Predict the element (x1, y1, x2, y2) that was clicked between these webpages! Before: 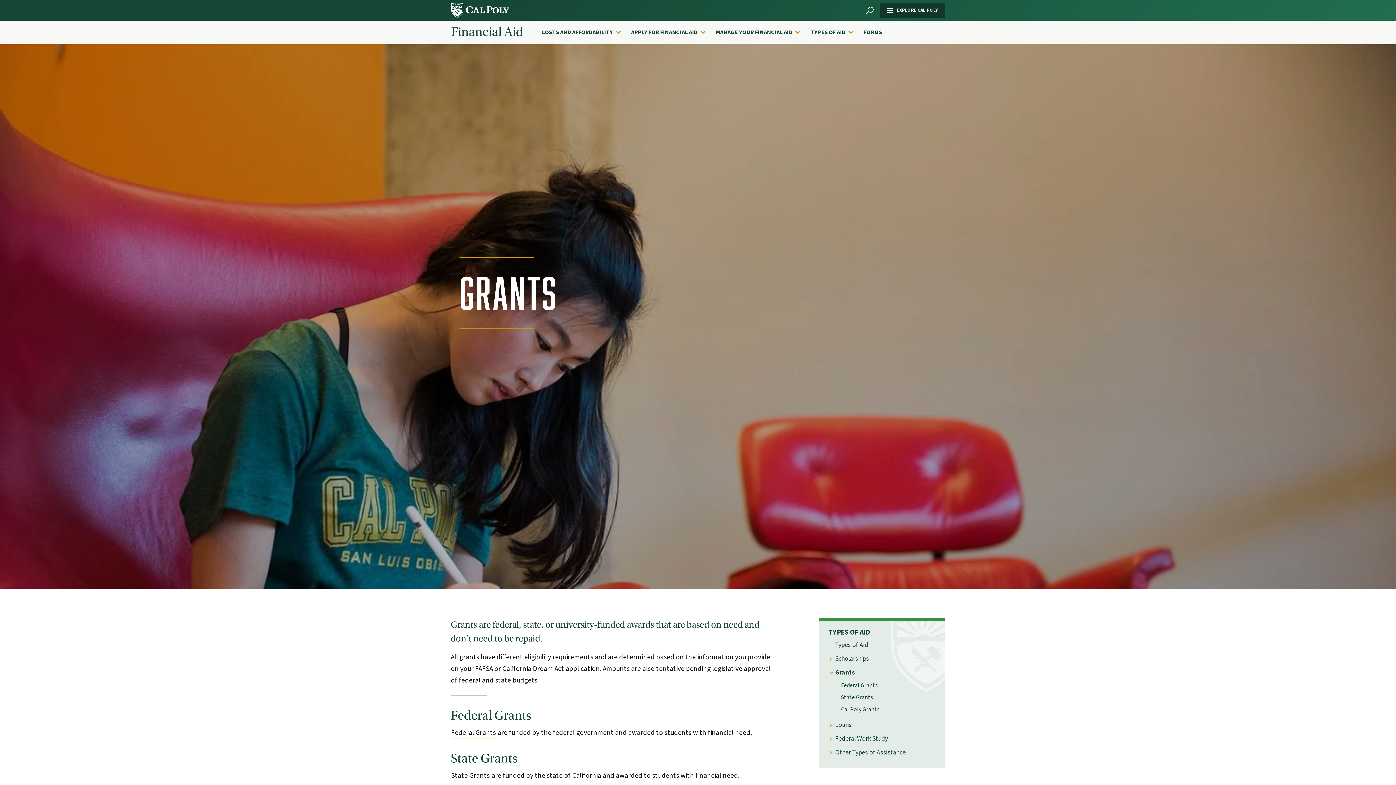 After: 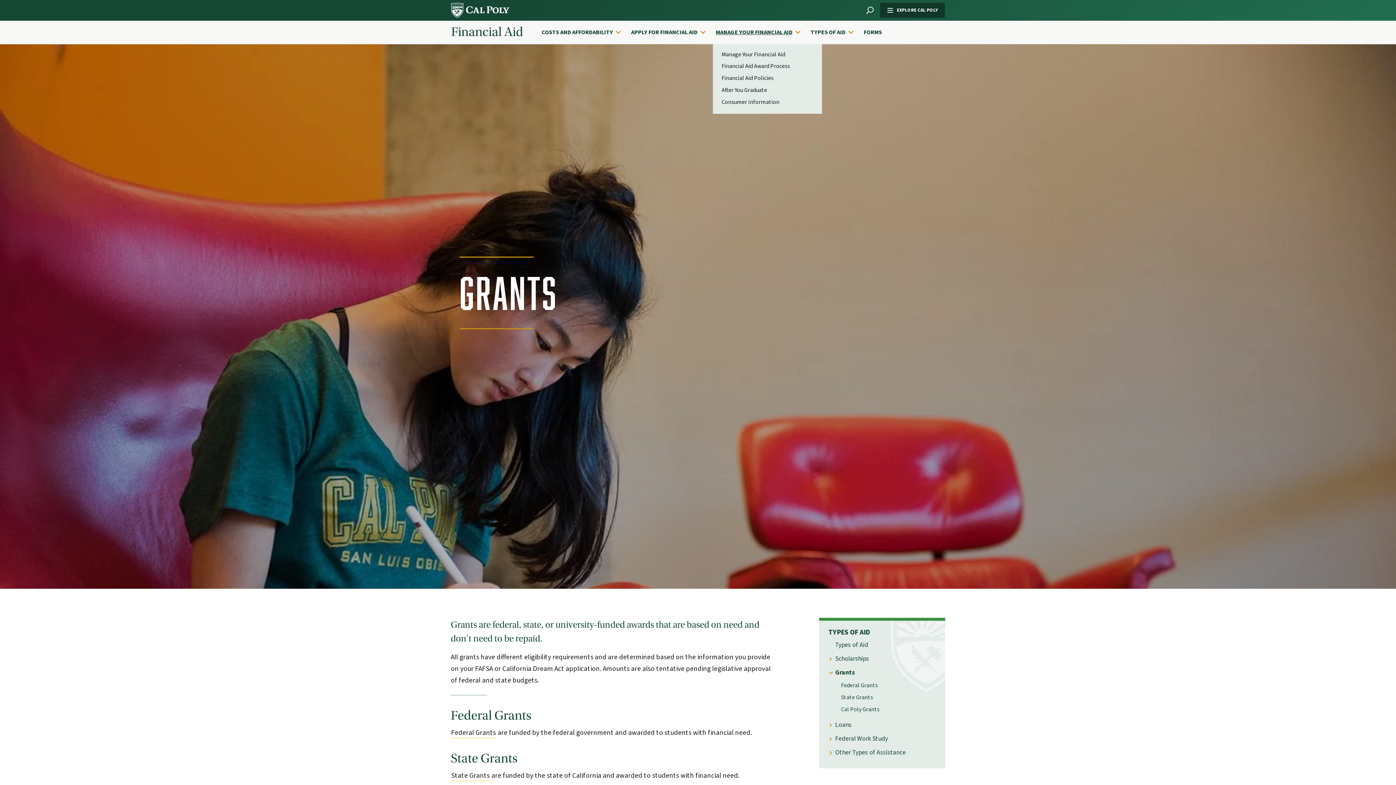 Action: label: MANAGE YOUR FINANCIAL AID bbox: (716, 20, 808, 44)